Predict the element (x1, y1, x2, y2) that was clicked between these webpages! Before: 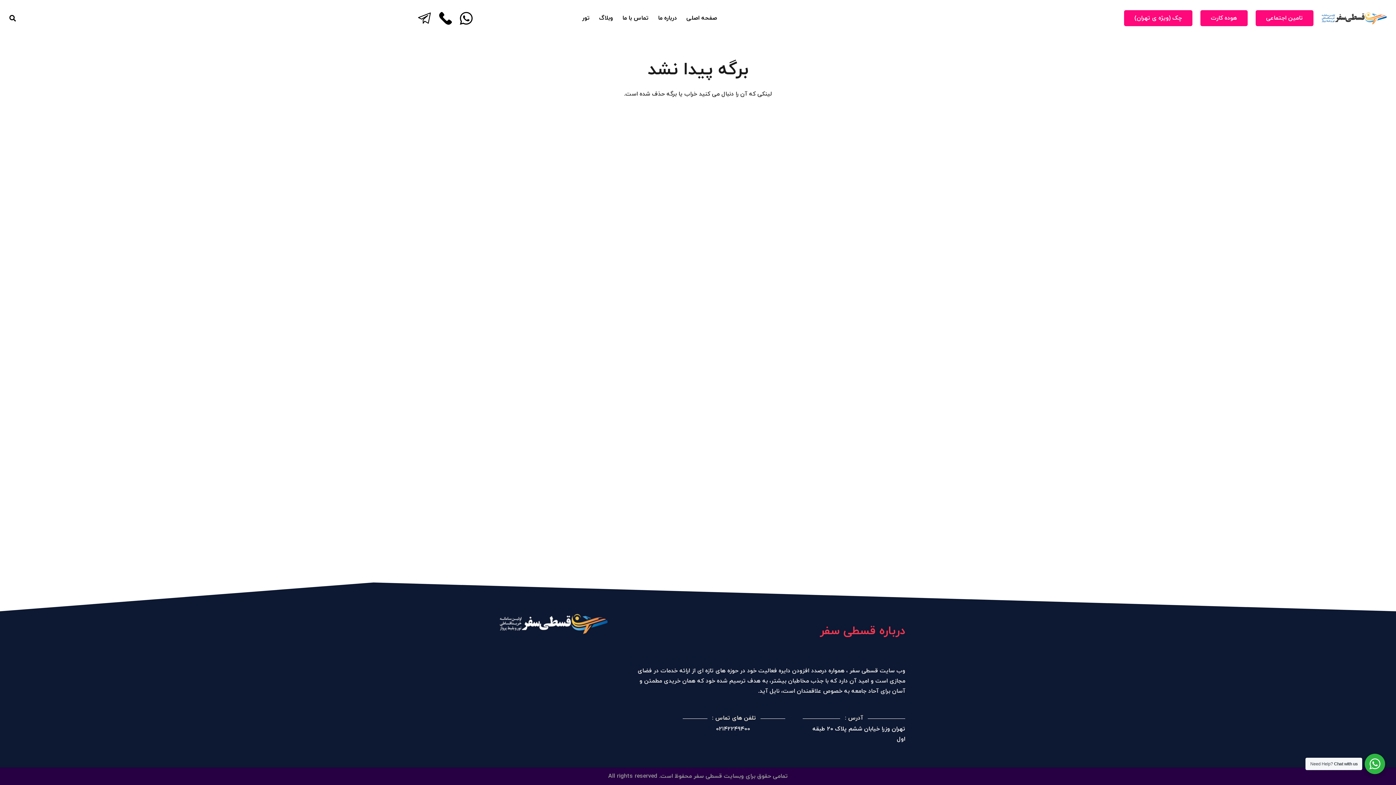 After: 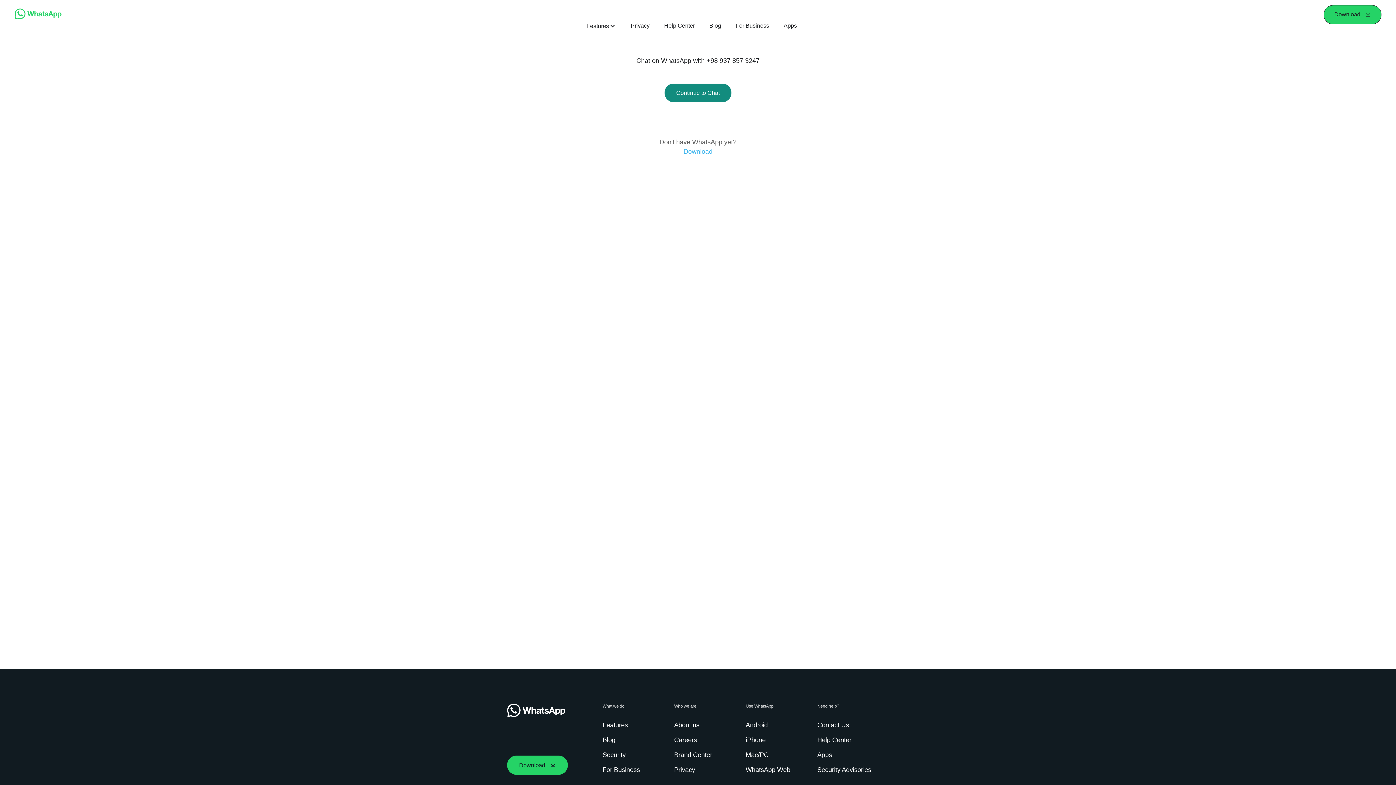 Action: bbox: (460, 11, 472, 24) label: پیوند